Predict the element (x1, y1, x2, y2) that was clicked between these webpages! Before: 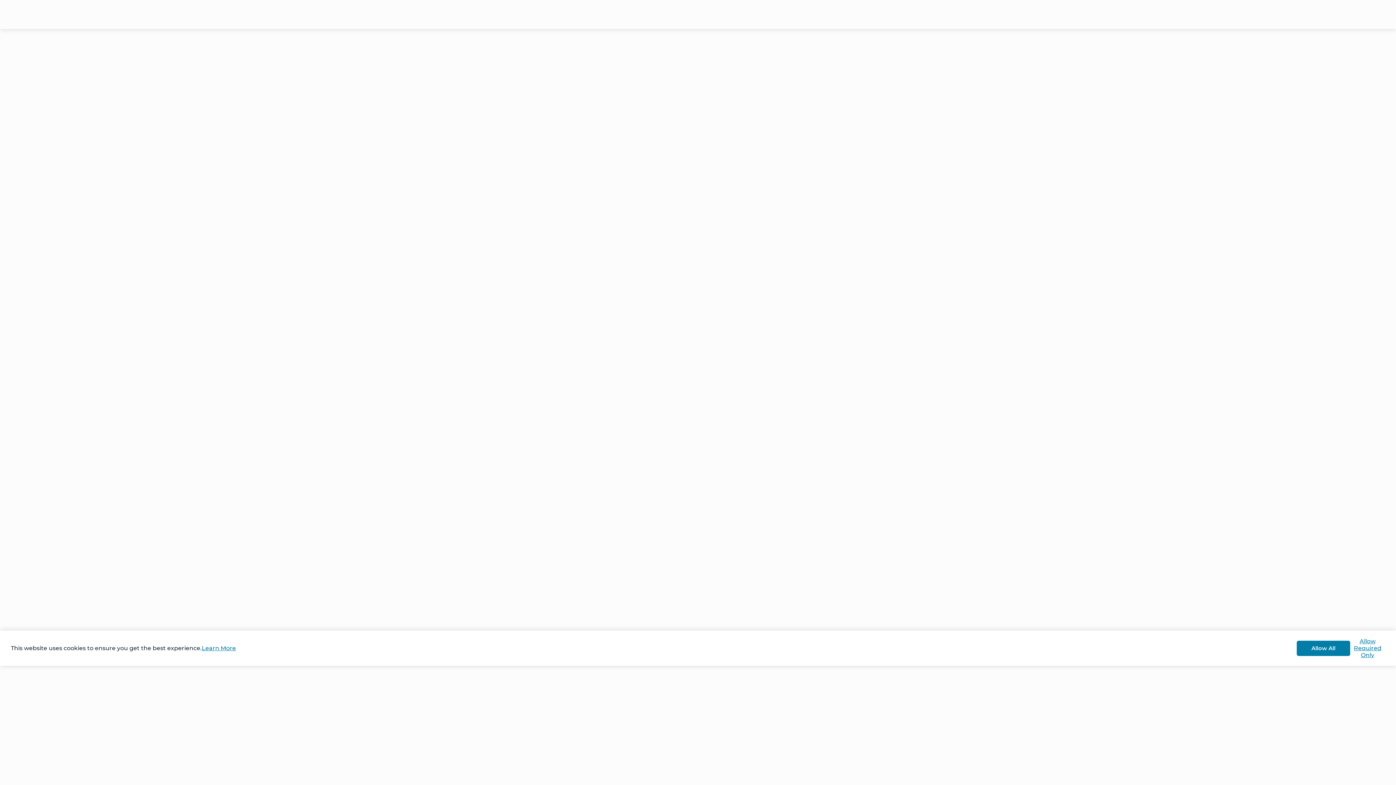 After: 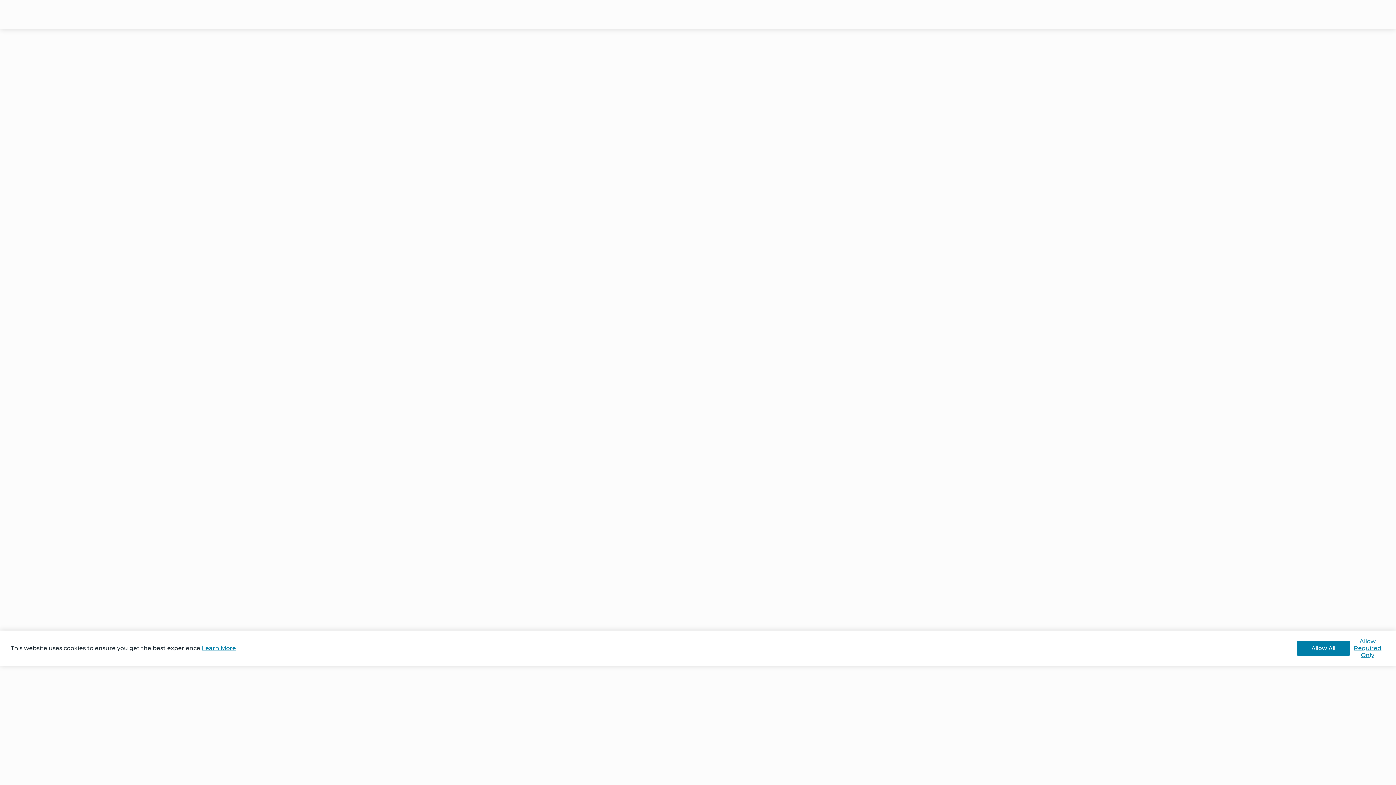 Action: bbox: (734, 559, 807, 566) label: Shipping and Returns